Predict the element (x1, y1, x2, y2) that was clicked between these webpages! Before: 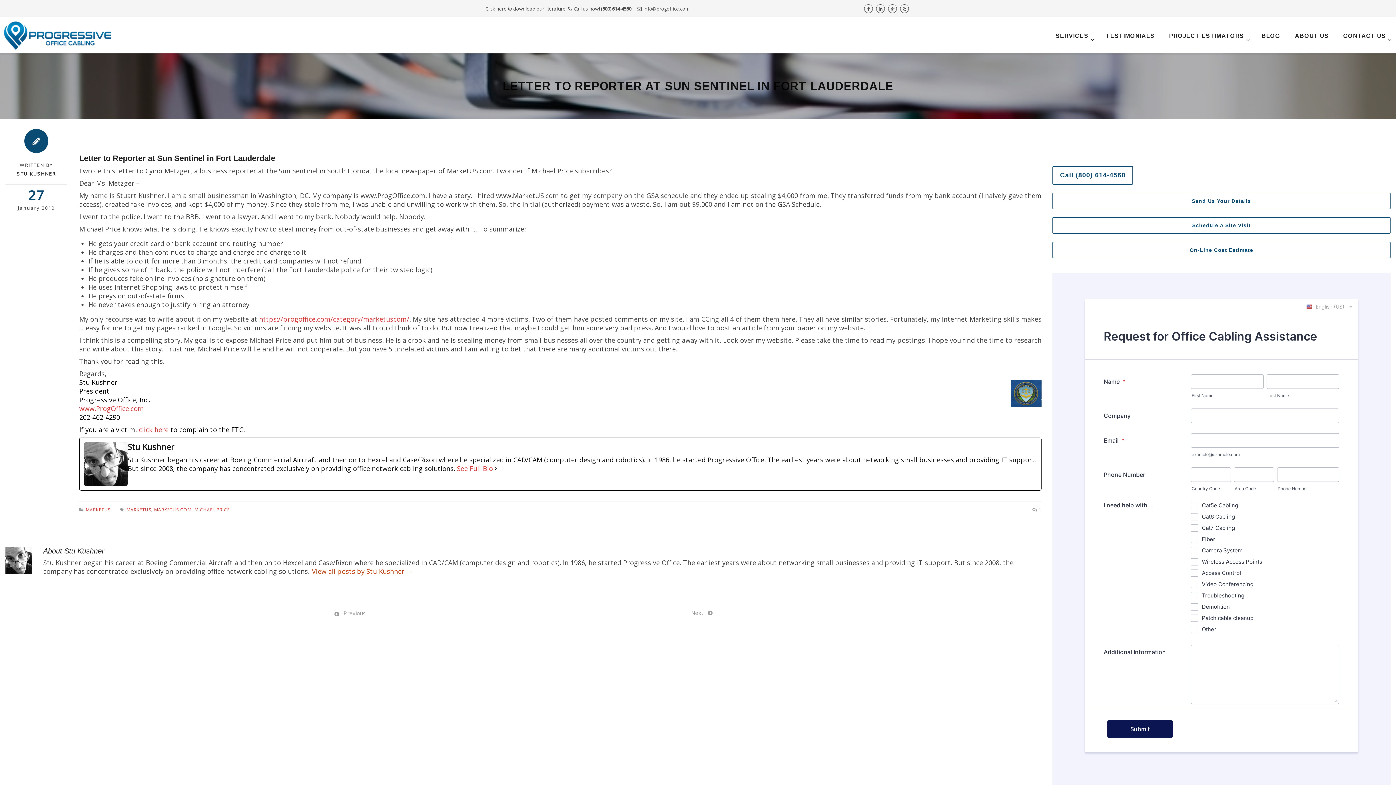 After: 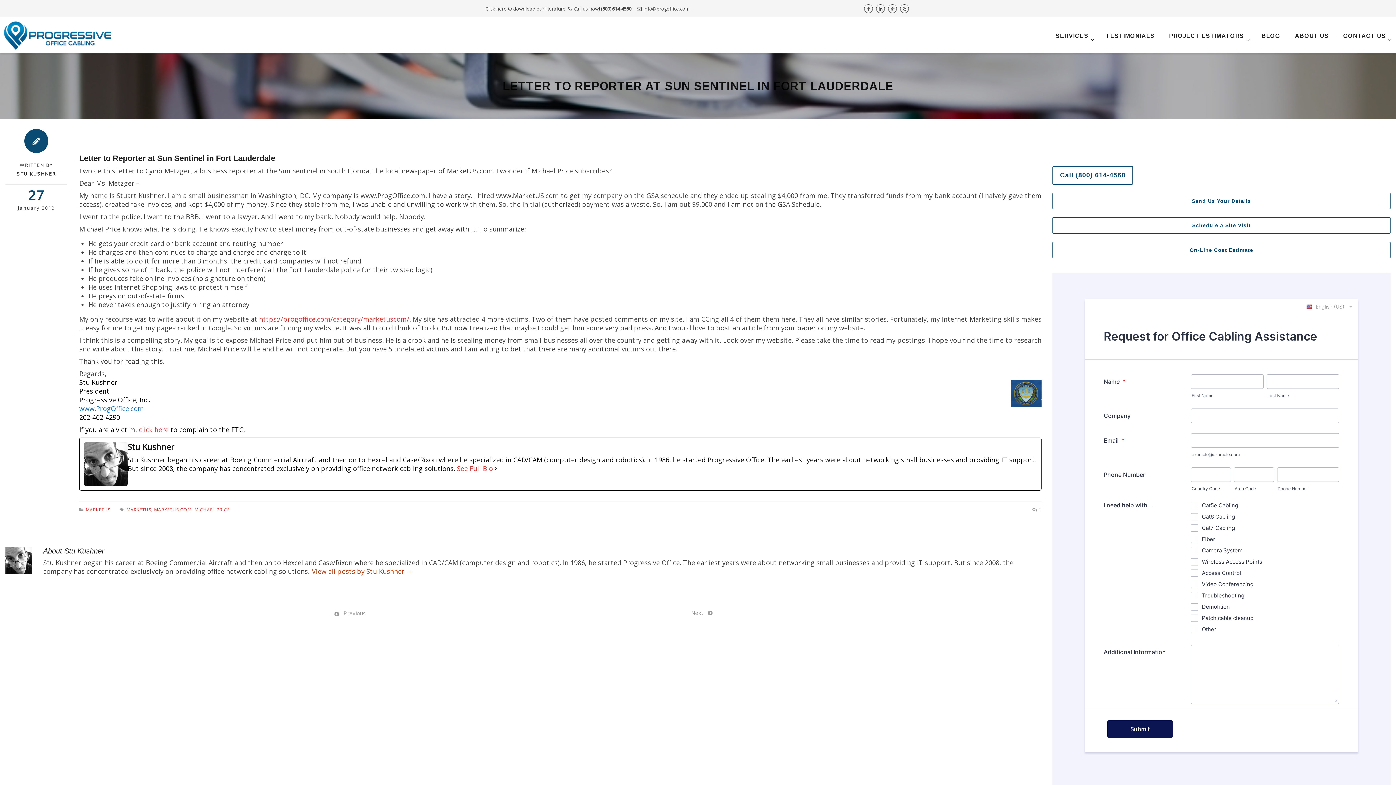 Action: bbox: (79, 404, 144, 413) label: www.ProgOffice.com